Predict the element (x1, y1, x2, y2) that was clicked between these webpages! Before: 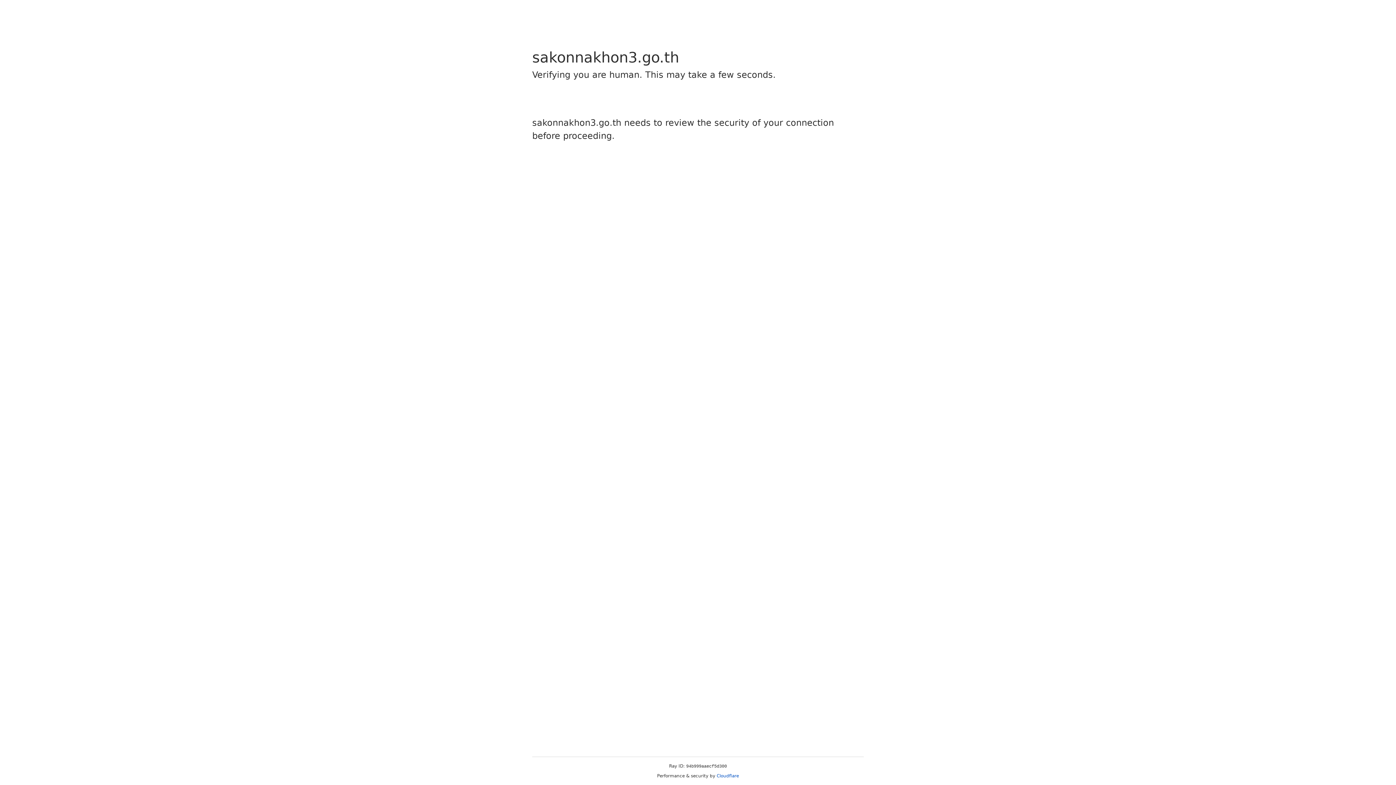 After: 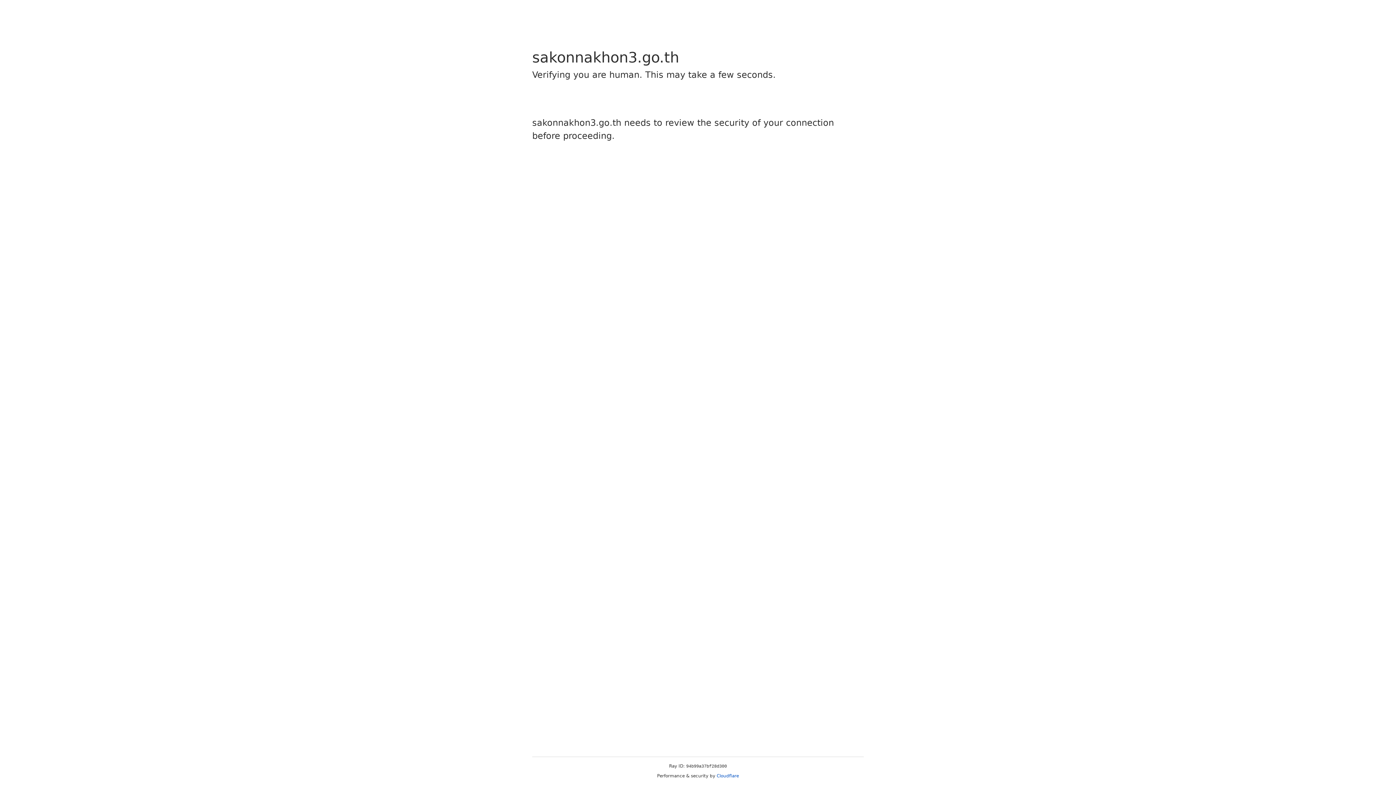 Action: bbox: (716, 773, 739, 778) label: Cloudflare